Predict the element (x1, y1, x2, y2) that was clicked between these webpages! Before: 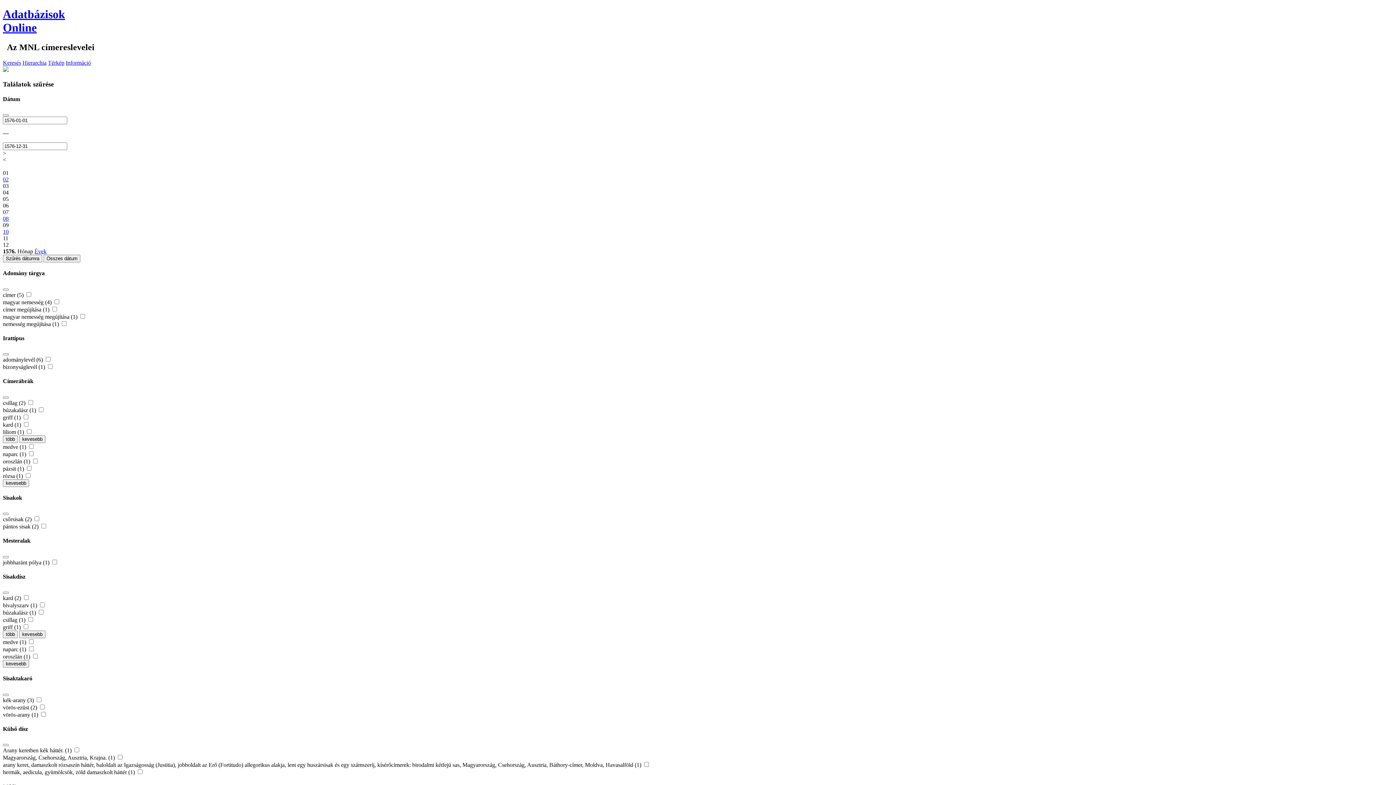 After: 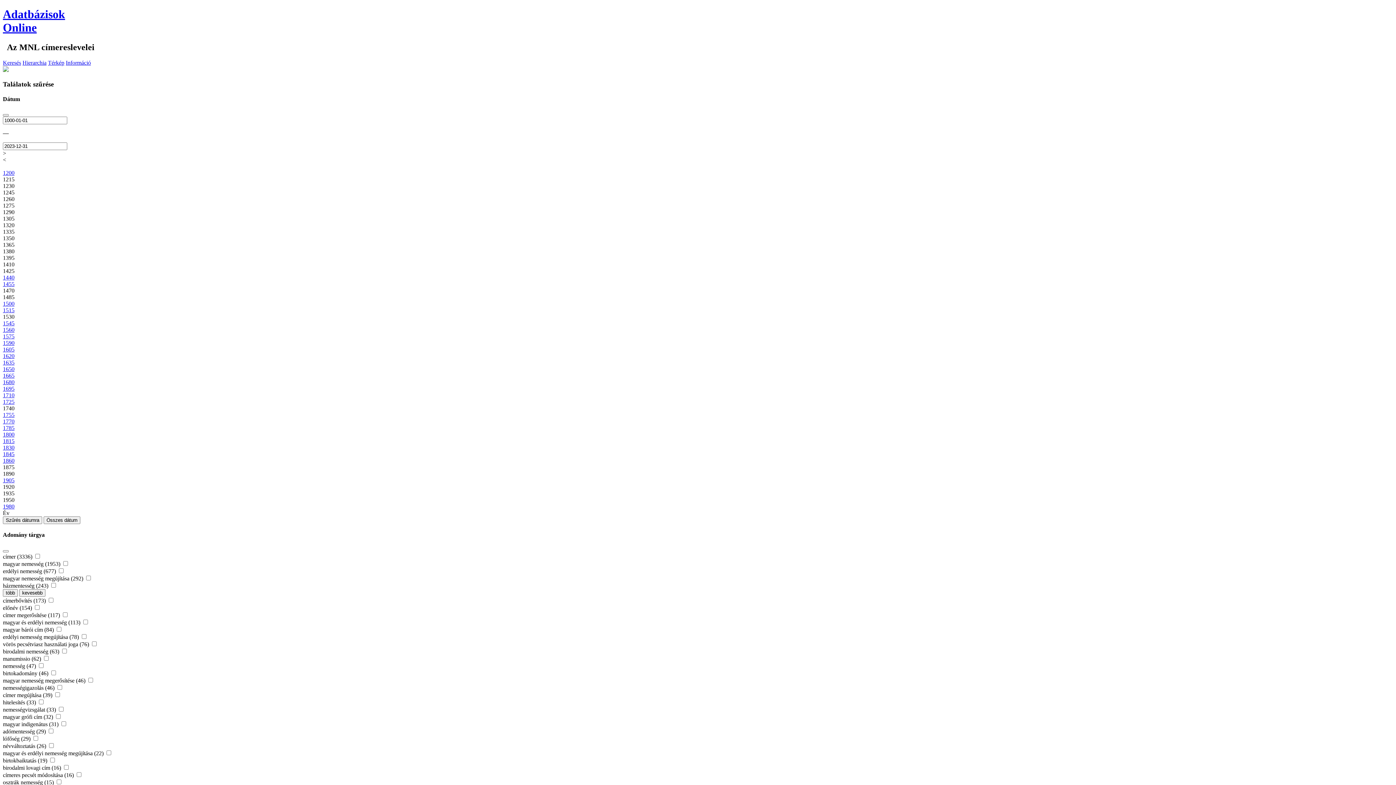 Action: bbox: (2, 59, 21, 65) label: Keresés